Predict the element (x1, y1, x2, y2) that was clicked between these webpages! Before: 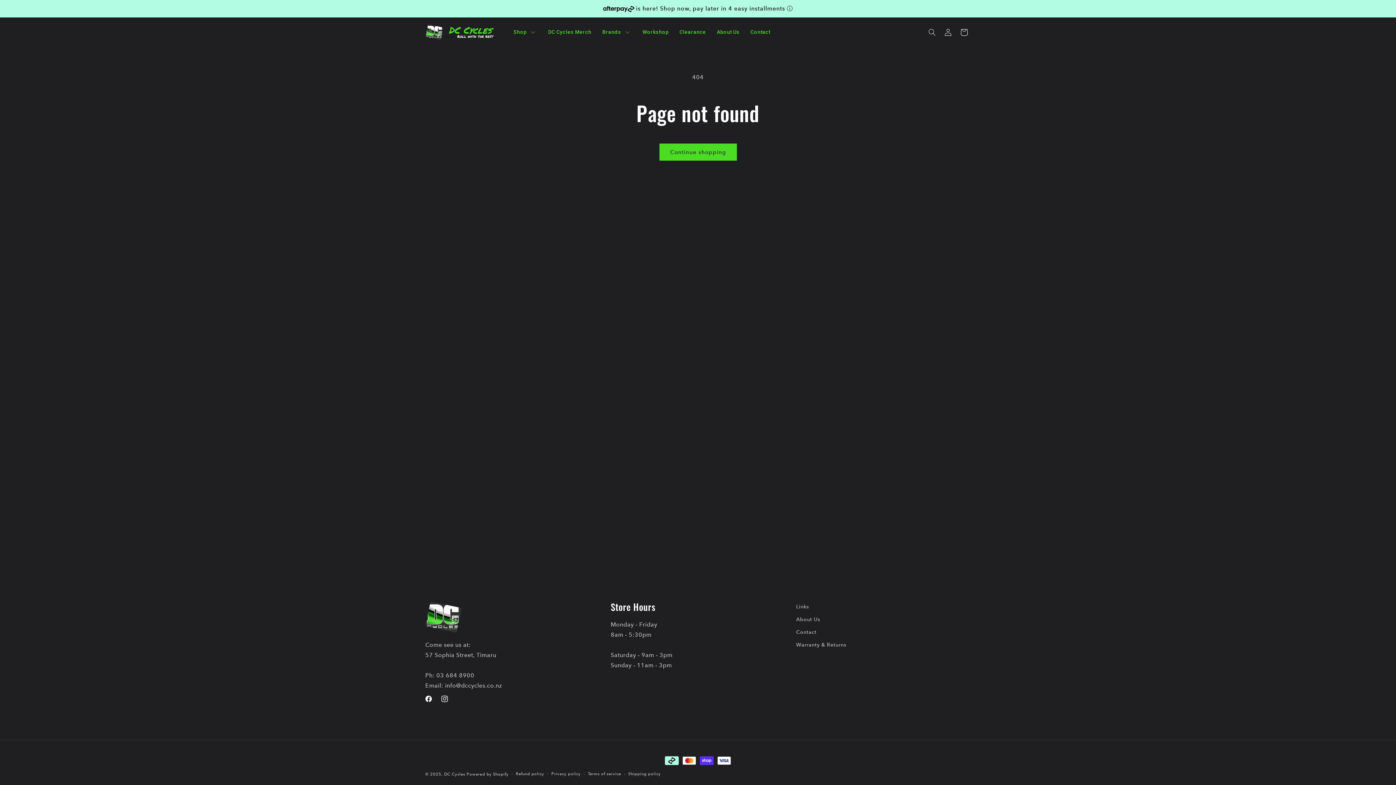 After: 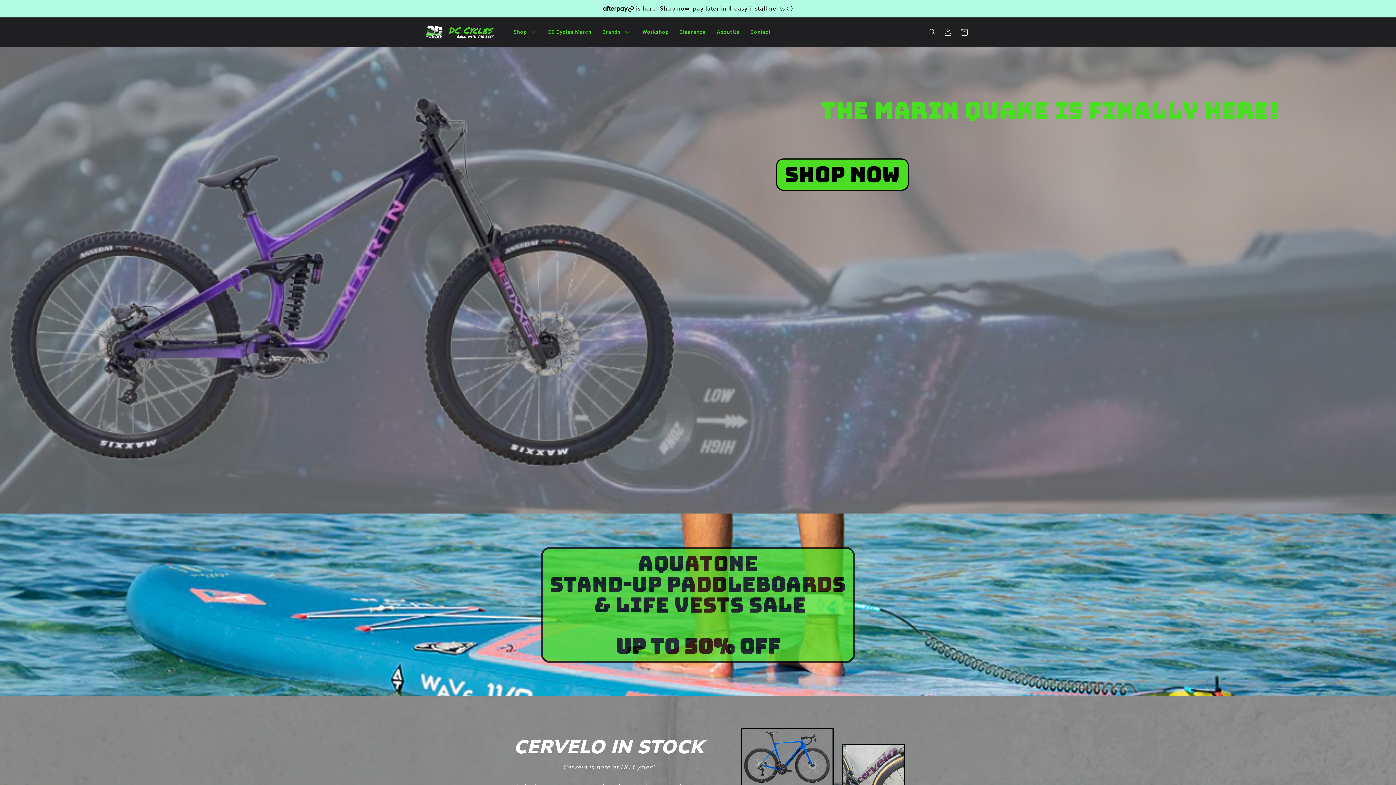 Action: bbox: (422, 21, 500, 42)